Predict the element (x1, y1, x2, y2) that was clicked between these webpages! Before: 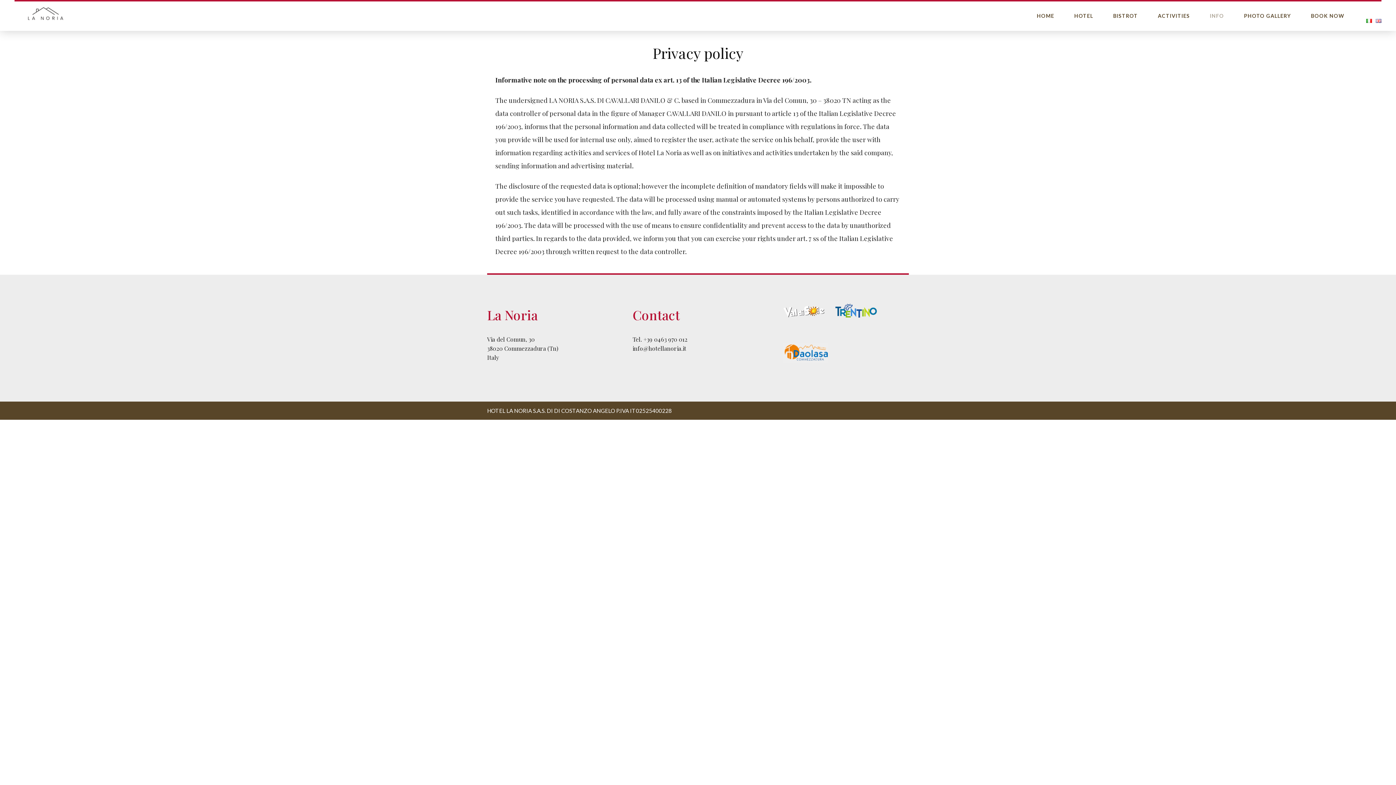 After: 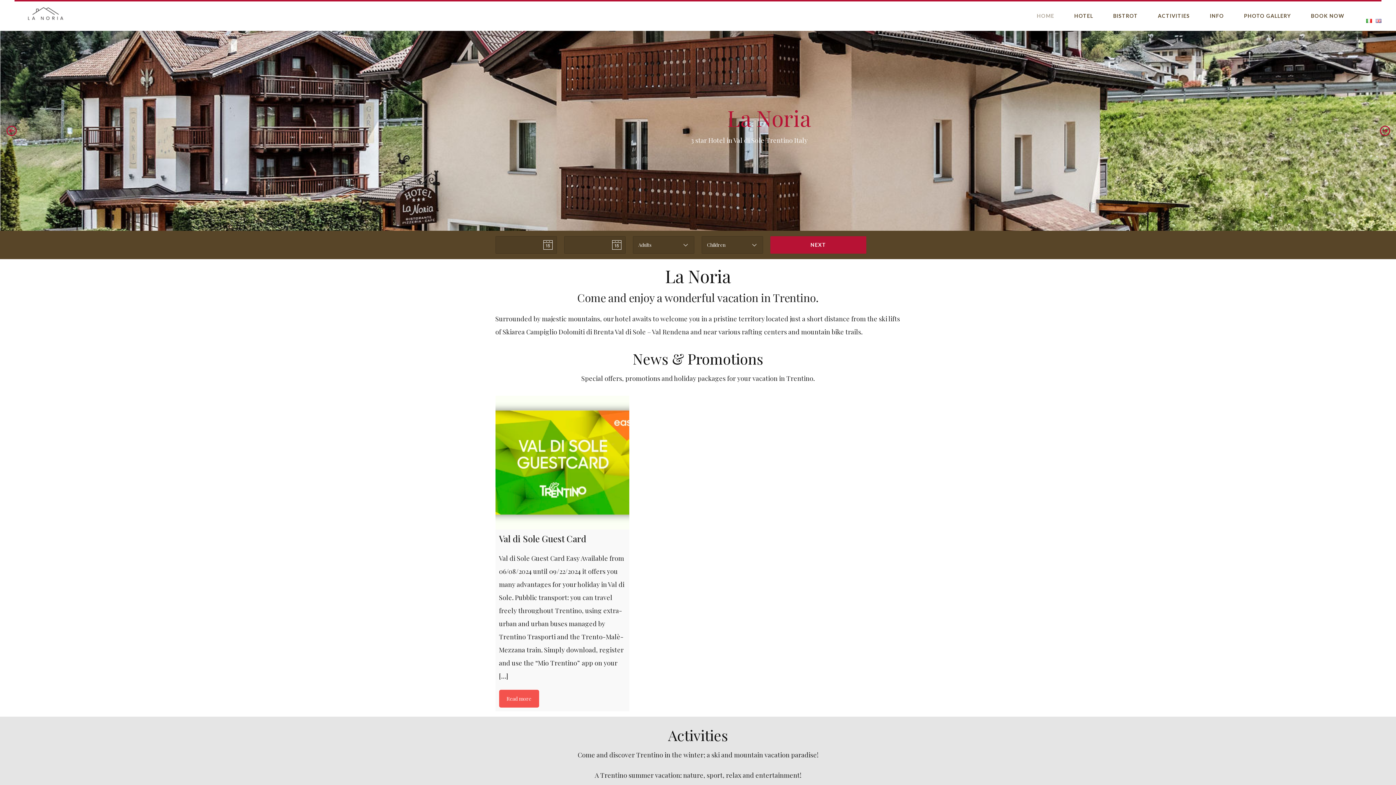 Action: bbox: (14, 6, 76, 21)